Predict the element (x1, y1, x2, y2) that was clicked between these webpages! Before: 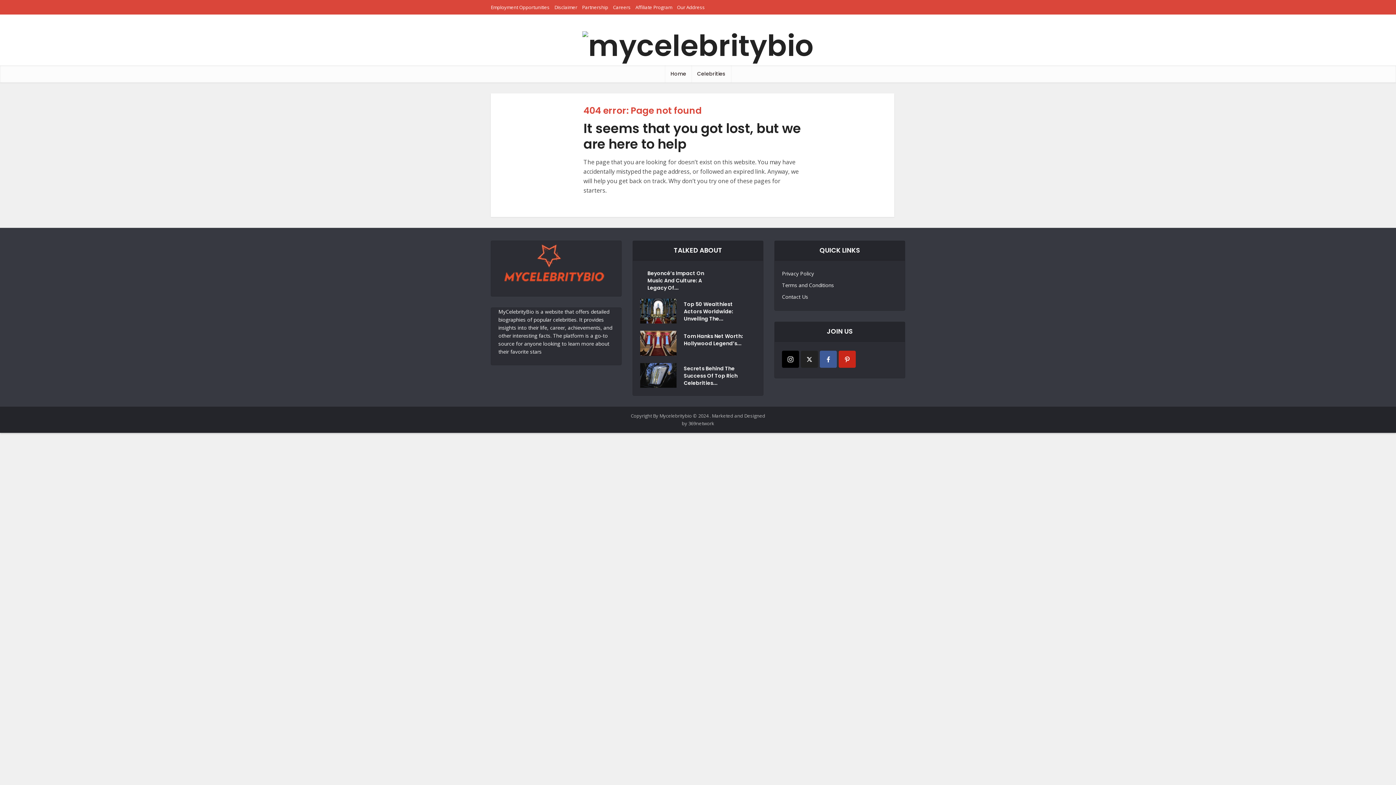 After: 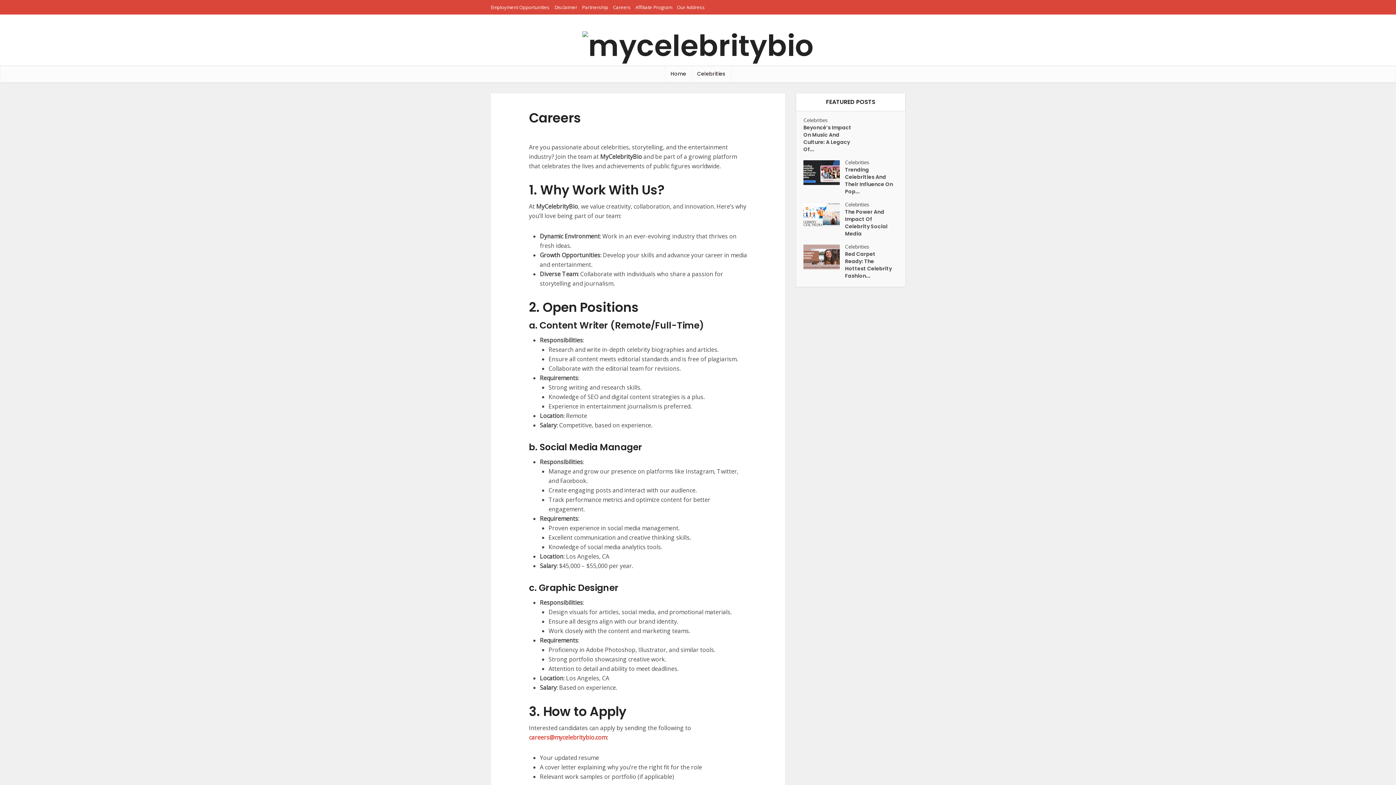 Action: bbox: (613, 4, 630, 10) label: Careers